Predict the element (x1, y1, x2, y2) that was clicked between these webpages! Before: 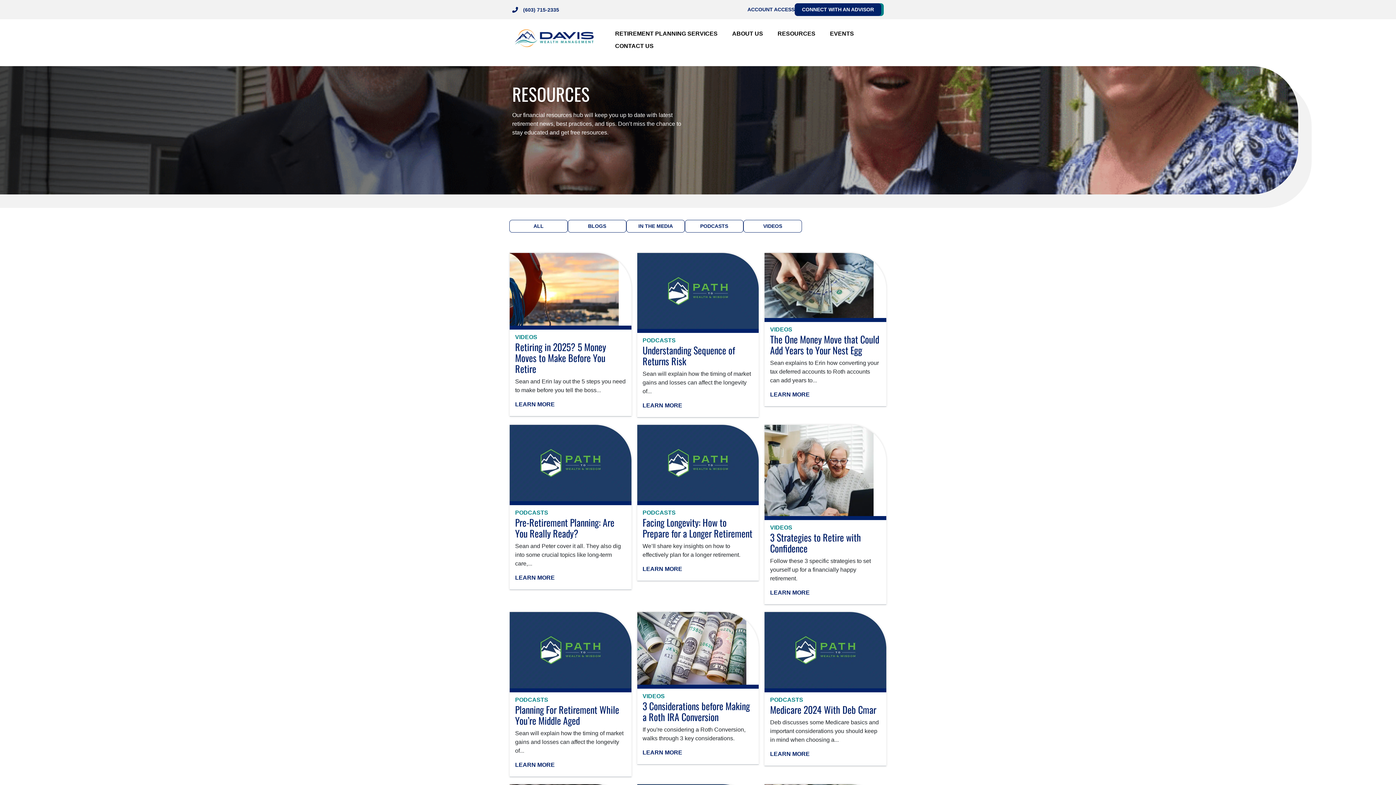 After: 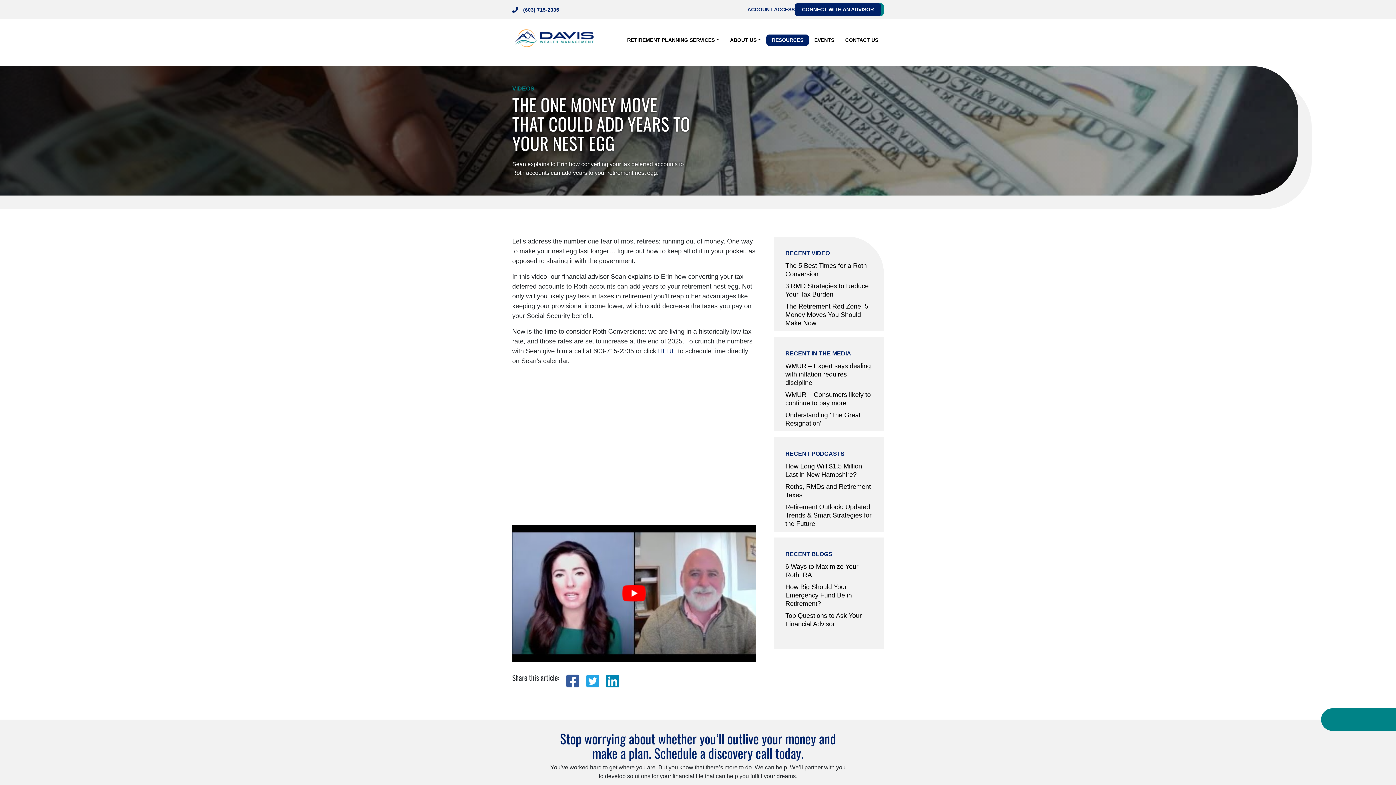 Action: bbox: (764, 282, 873, 288)